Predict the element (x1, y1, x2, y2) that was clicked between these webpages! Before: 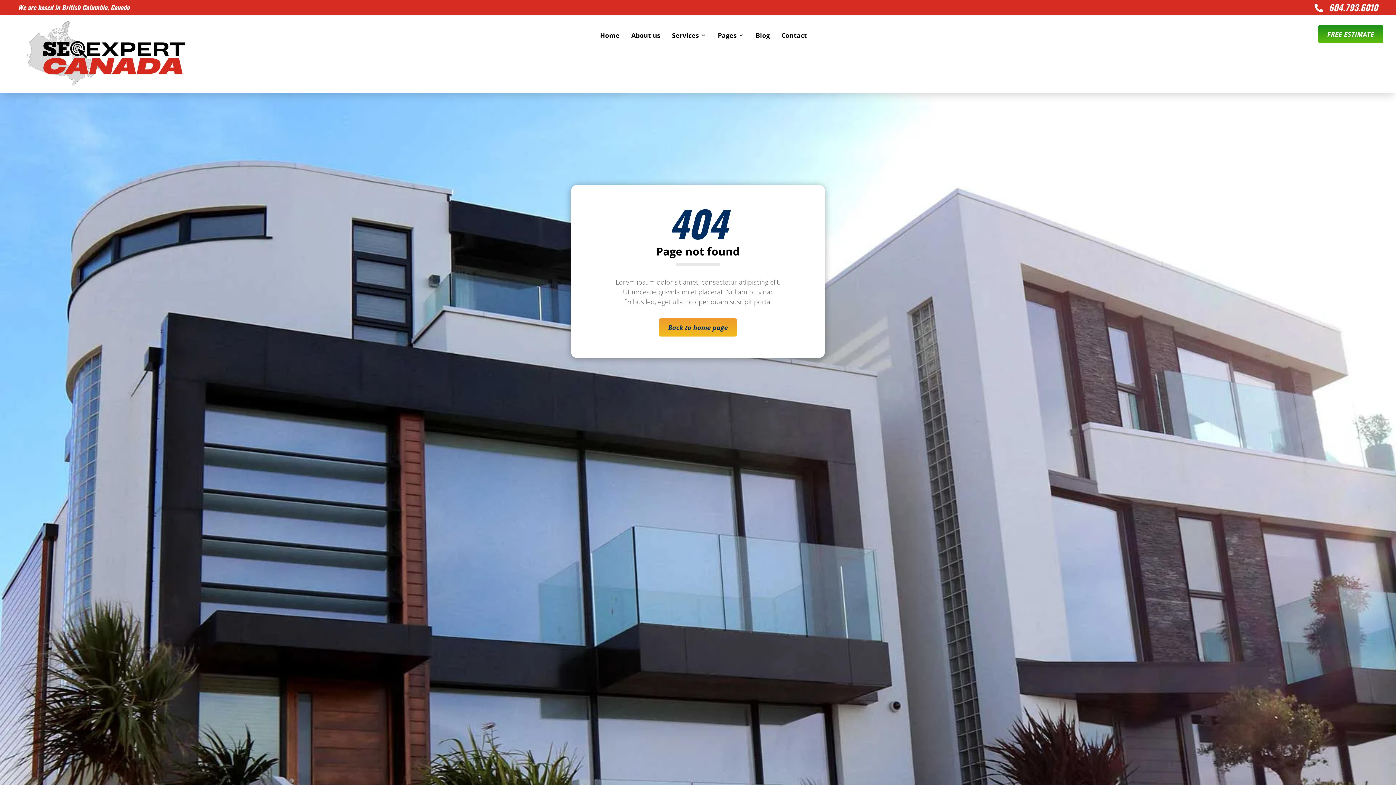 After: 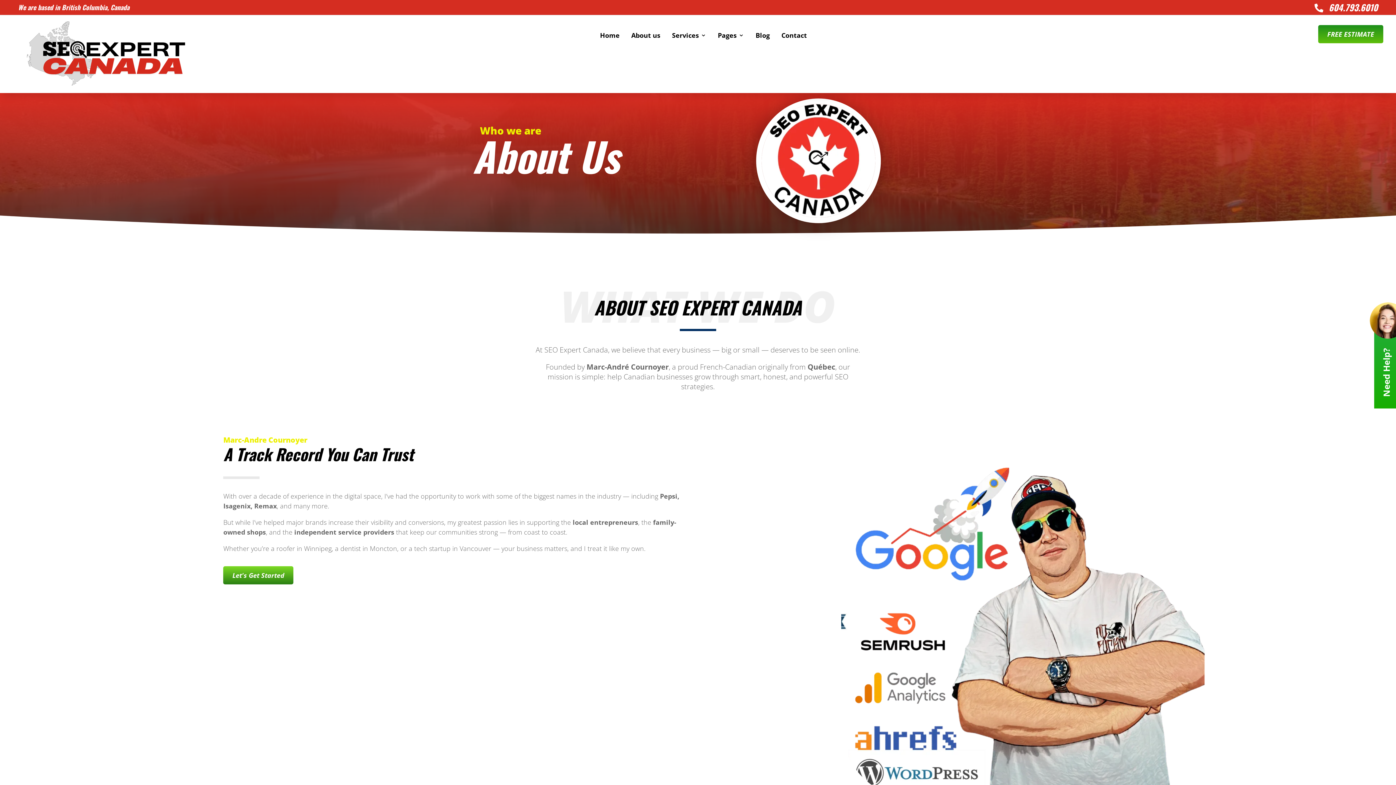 Action: bbox: (631, 32, 660, 40) label: About us